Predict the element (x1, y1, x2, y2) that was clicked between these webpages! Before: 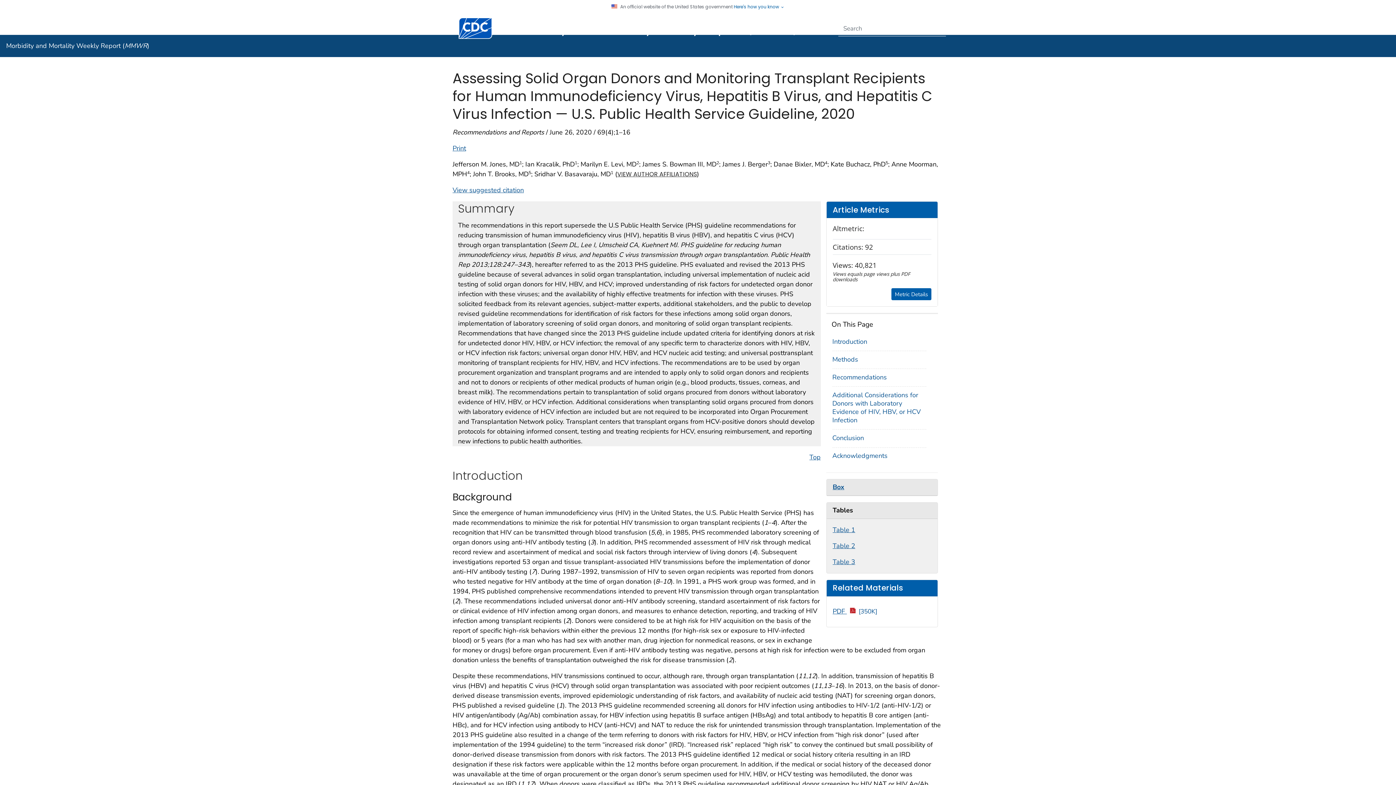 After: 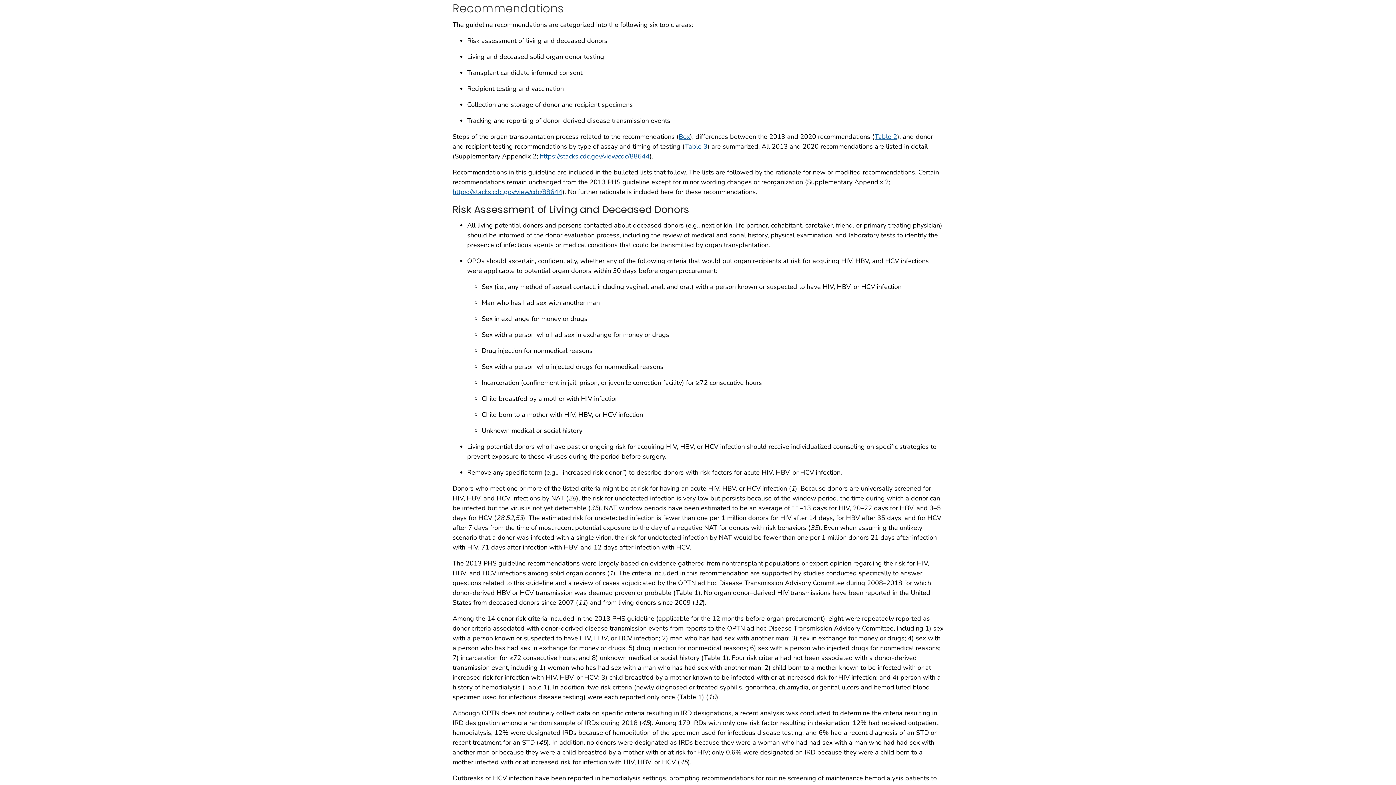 Action: bbox: (832, 373, 887, 381) label: Recommendations